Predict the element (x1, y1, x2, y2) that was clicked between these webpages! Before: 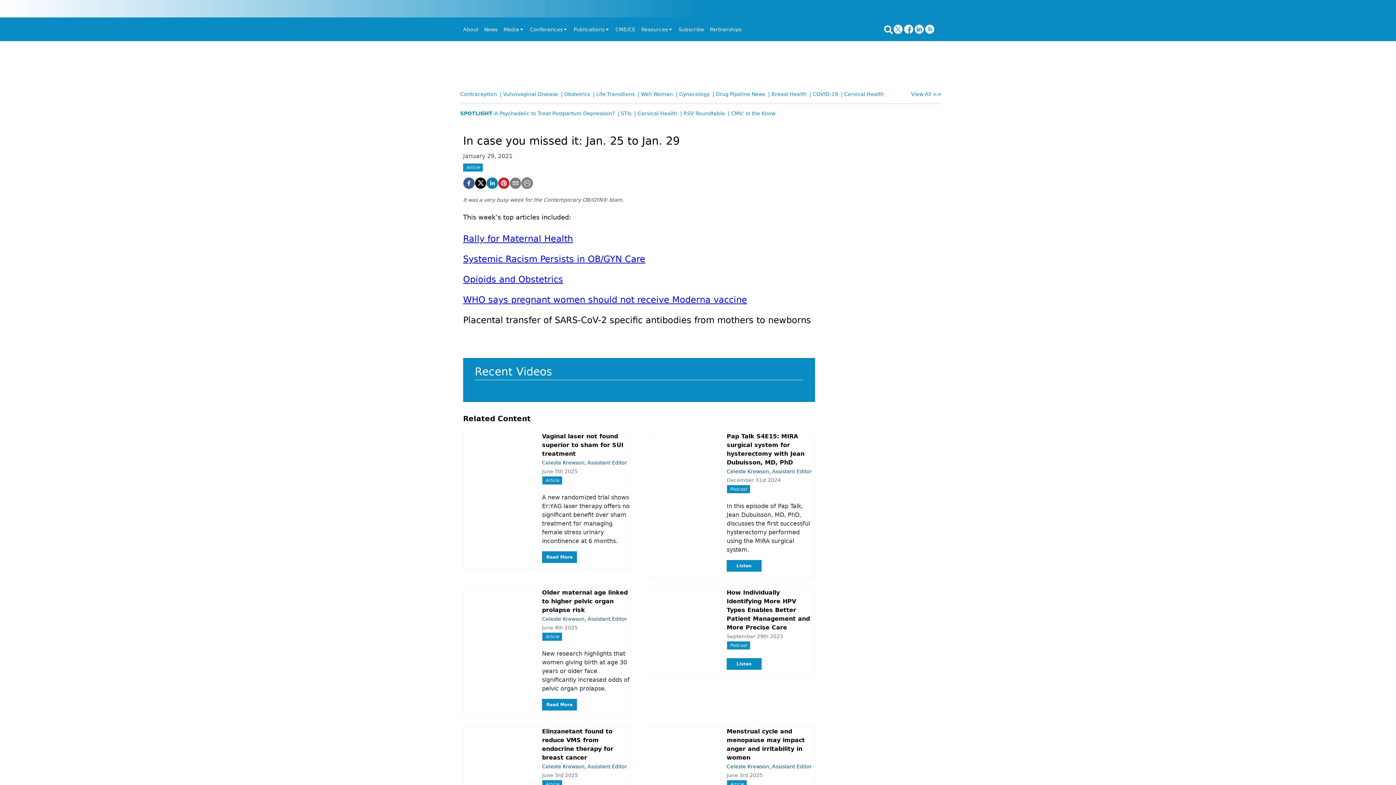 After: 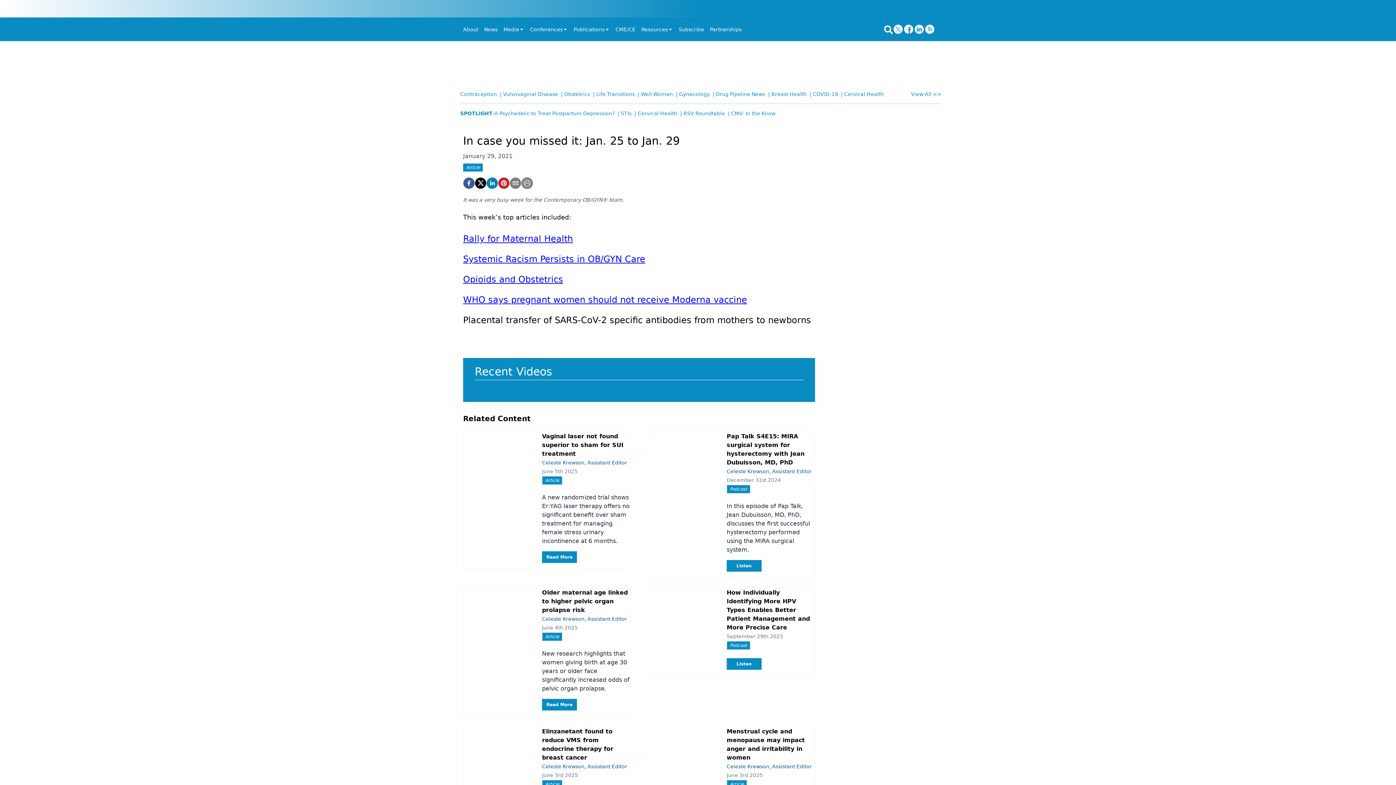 Action: bbox: (463, 254, 645, 264) label: Systemic Racism Persists in OB/GYN Care